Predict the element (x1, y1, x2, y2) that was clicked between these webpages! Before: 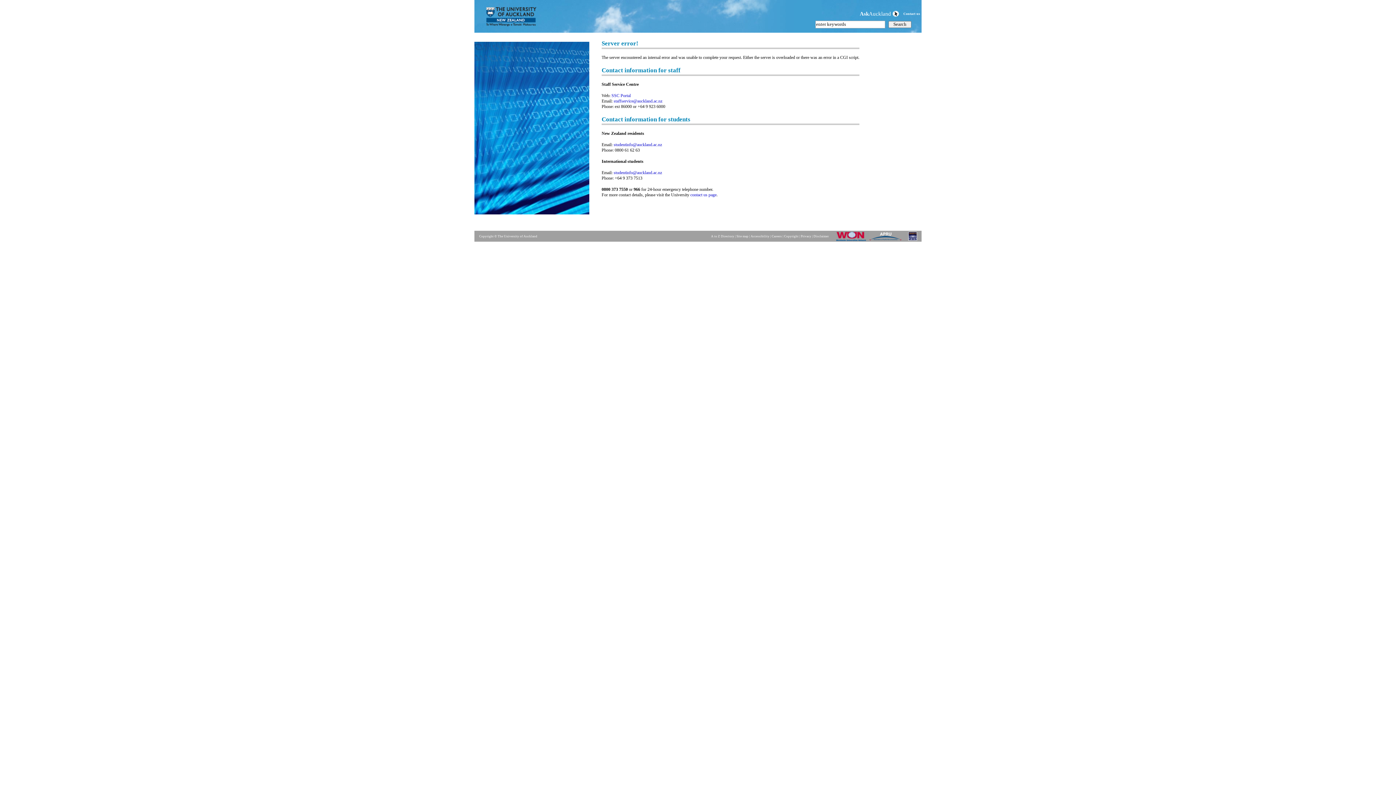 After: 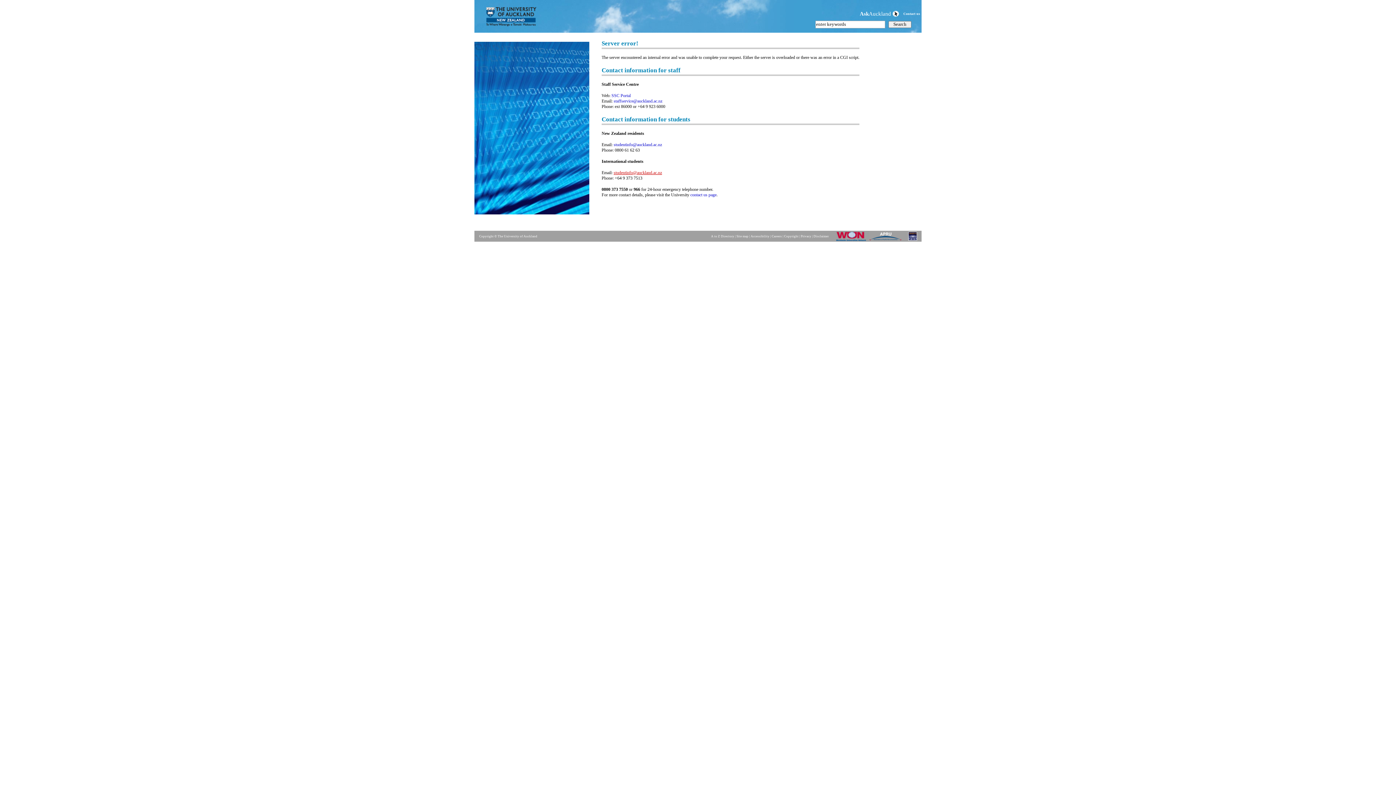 Action: label: studentinfo@auckland.ac.nz bbox: (613, 170, 662, 175)